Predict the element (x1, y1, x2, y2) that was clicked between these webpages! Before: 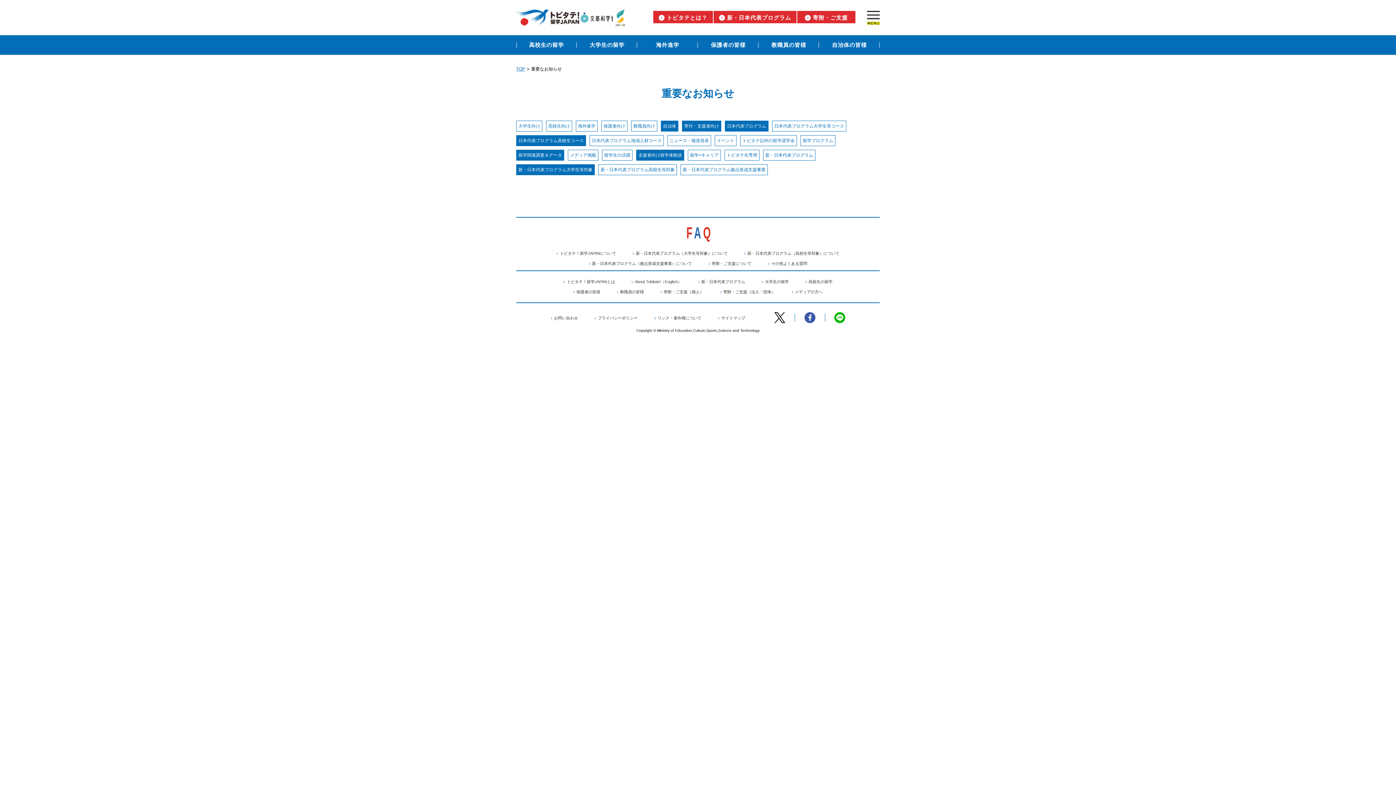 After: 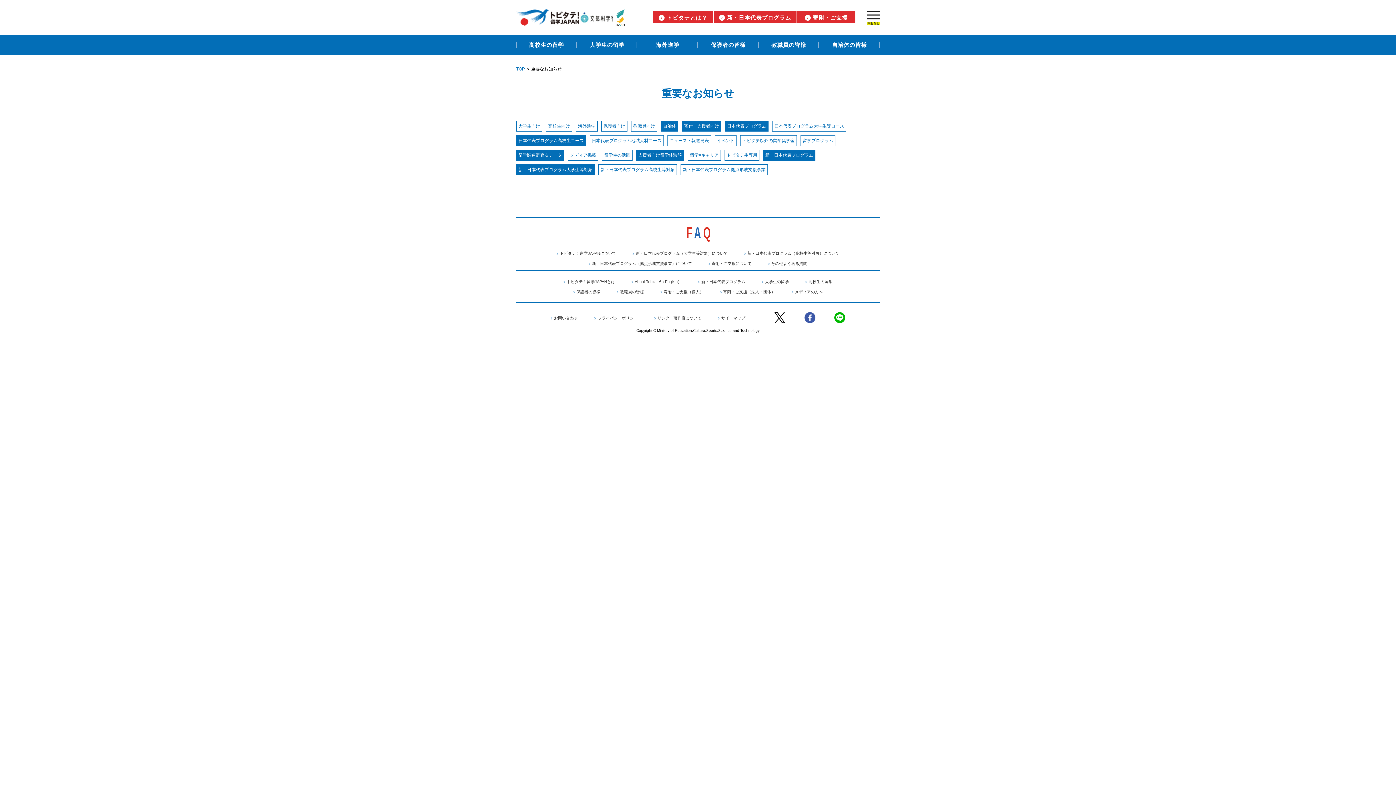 Action: bbox: (765, 152, 813, 158) label: 新・日本代表プログラム